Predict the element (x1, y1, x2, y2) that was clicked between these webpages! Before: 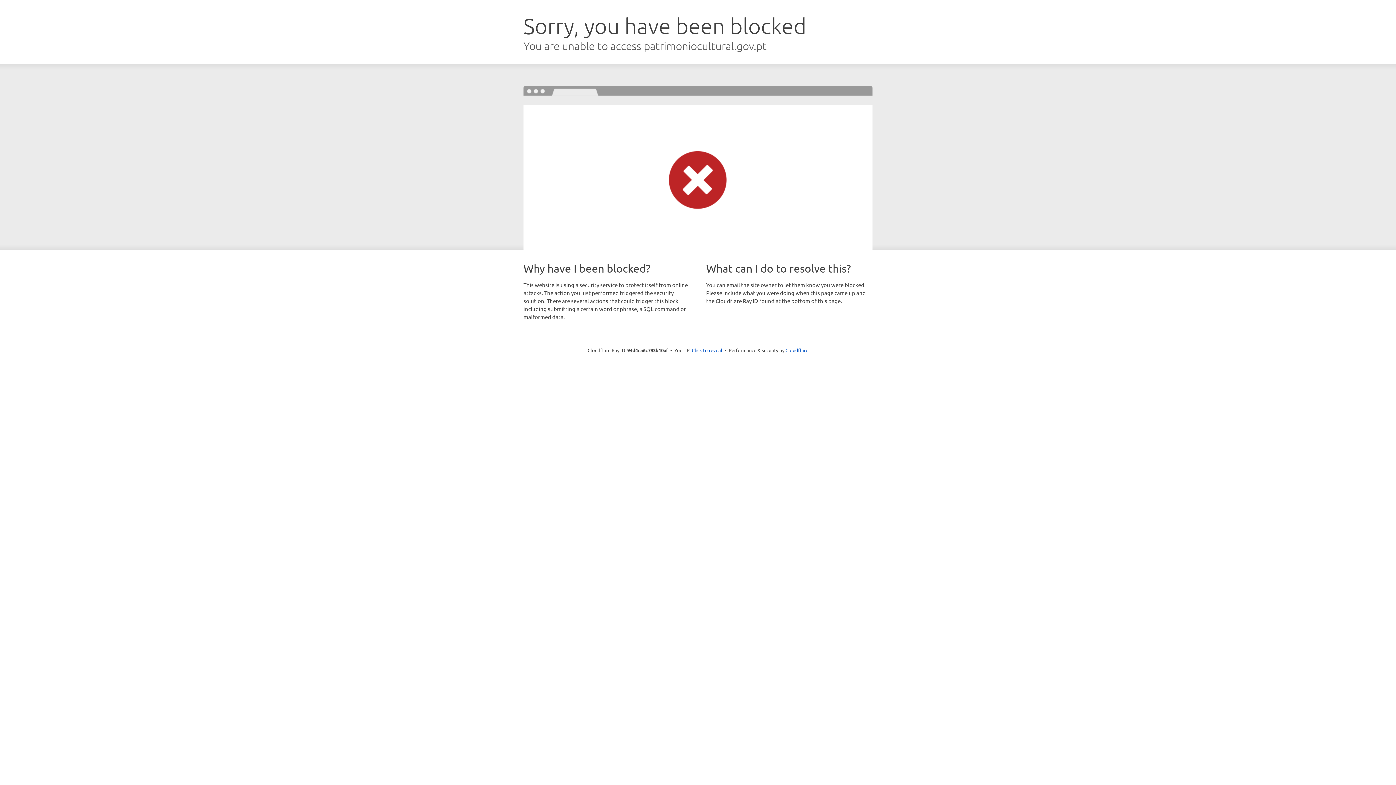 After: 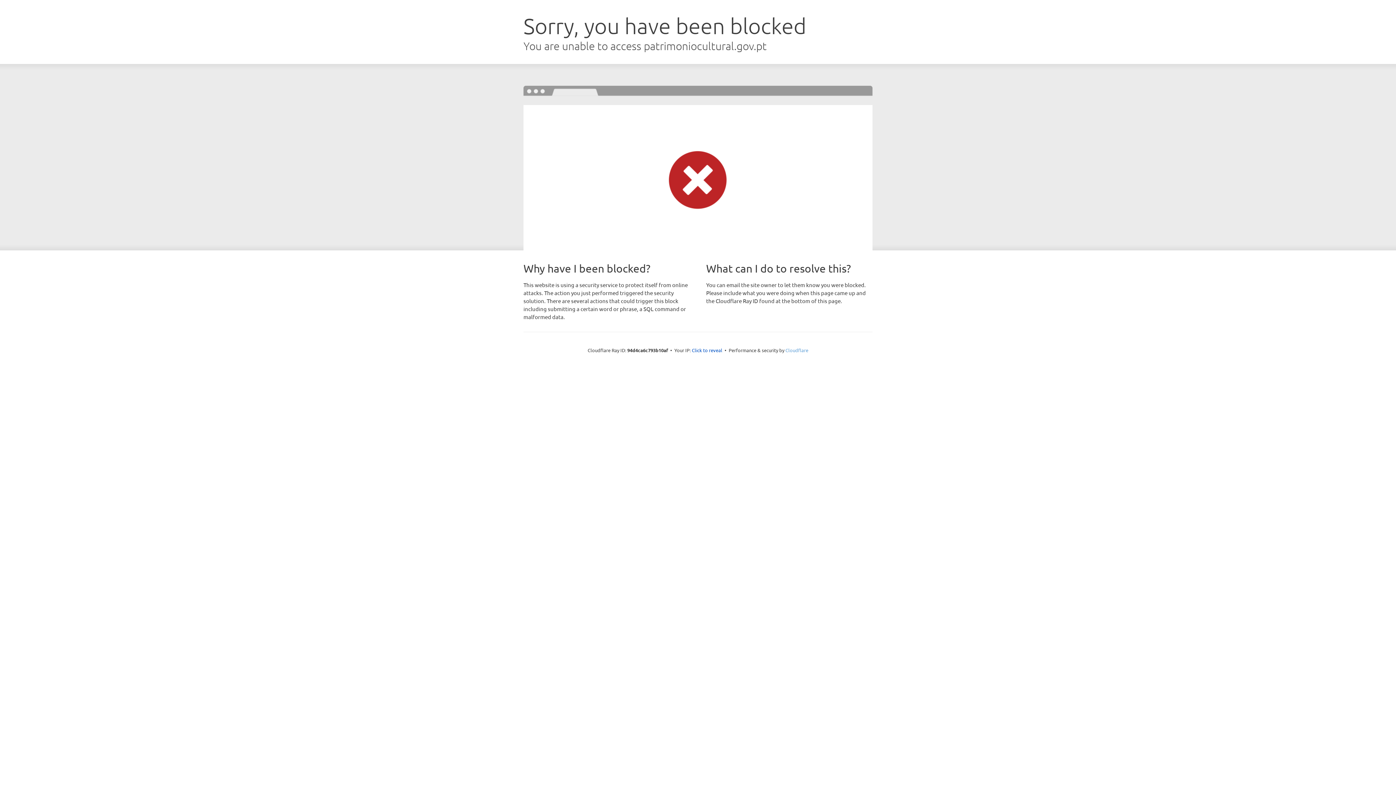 Action: label: Cloudflare bbox: (785, 347, 808, 353)